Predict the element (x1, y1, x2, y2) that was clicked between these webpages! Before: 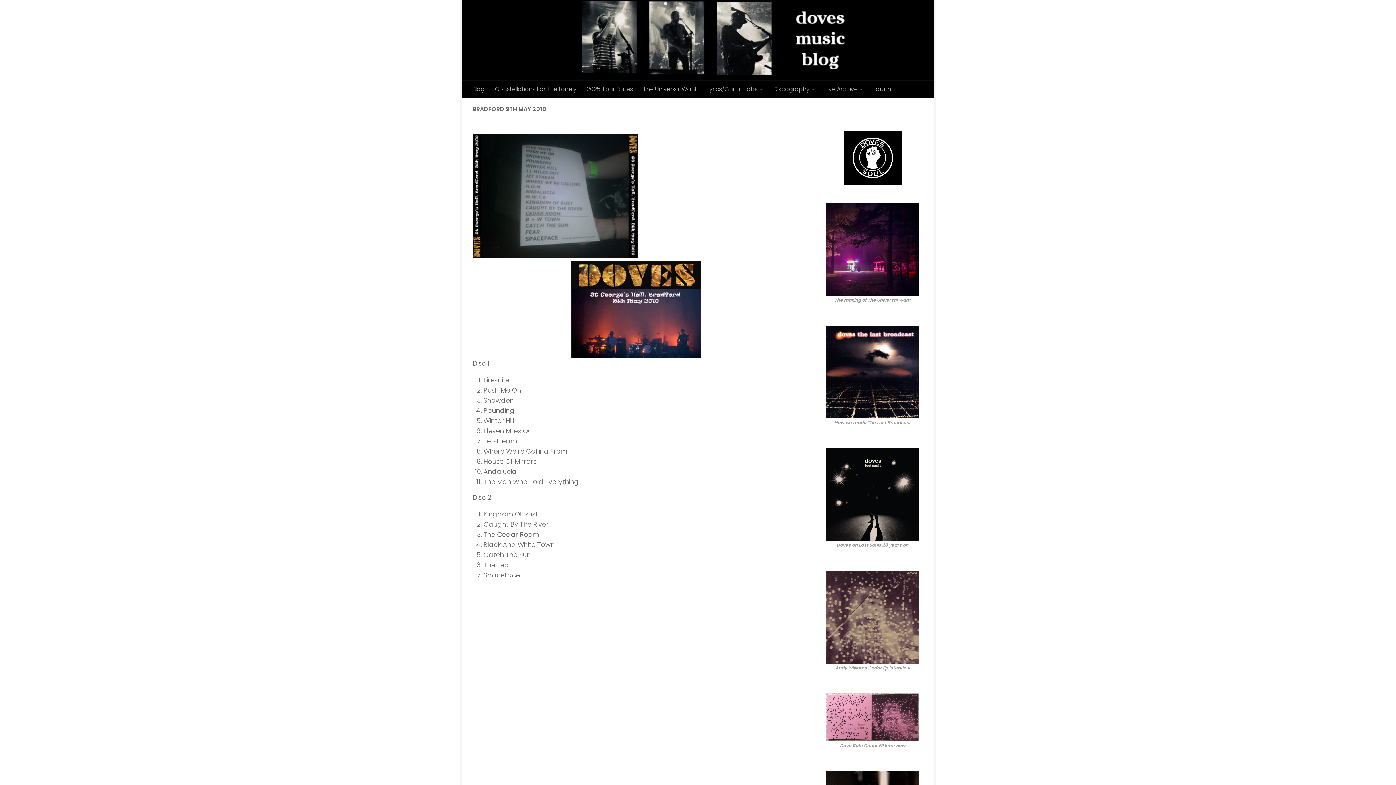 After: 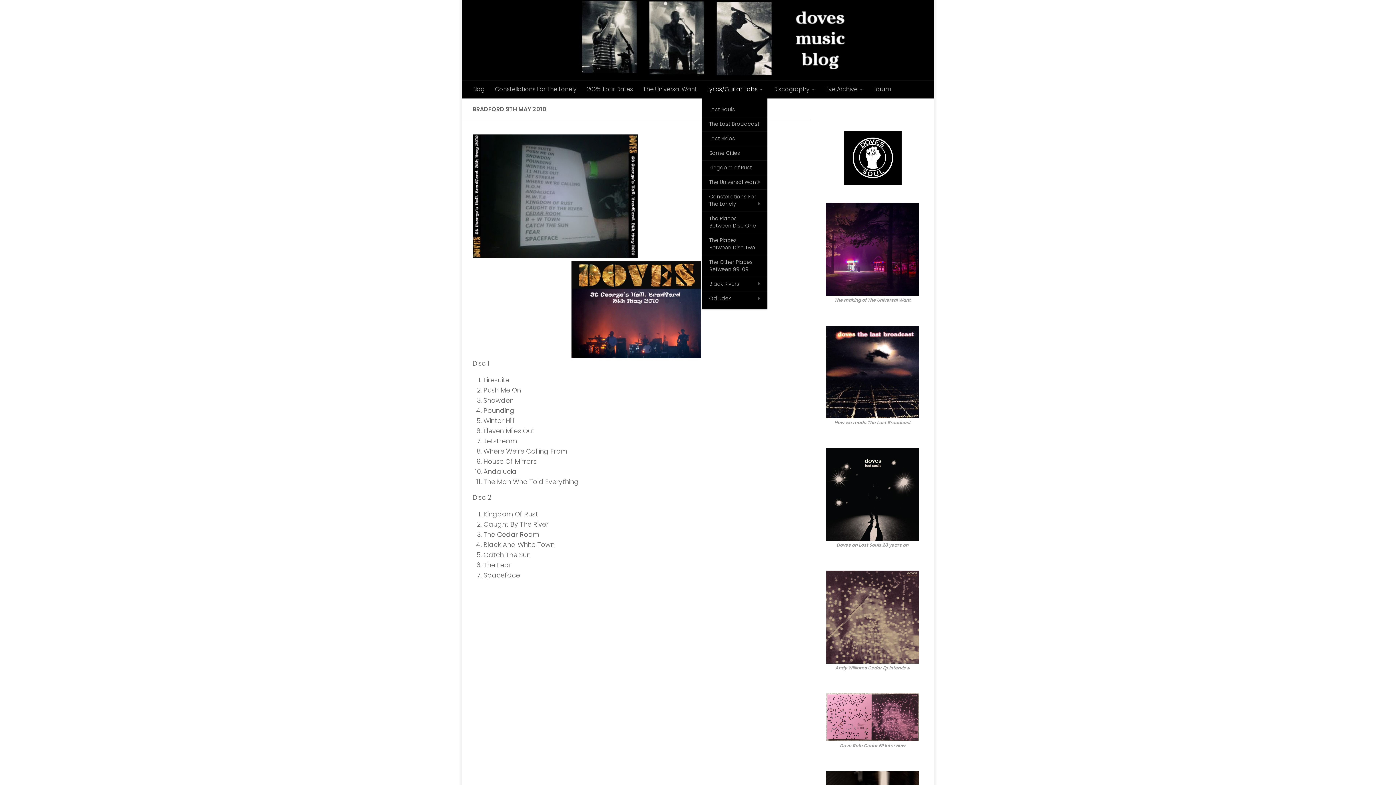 Action: bbox: (702, 80, 768, 98) label: Lyrics/Guitar Tabs